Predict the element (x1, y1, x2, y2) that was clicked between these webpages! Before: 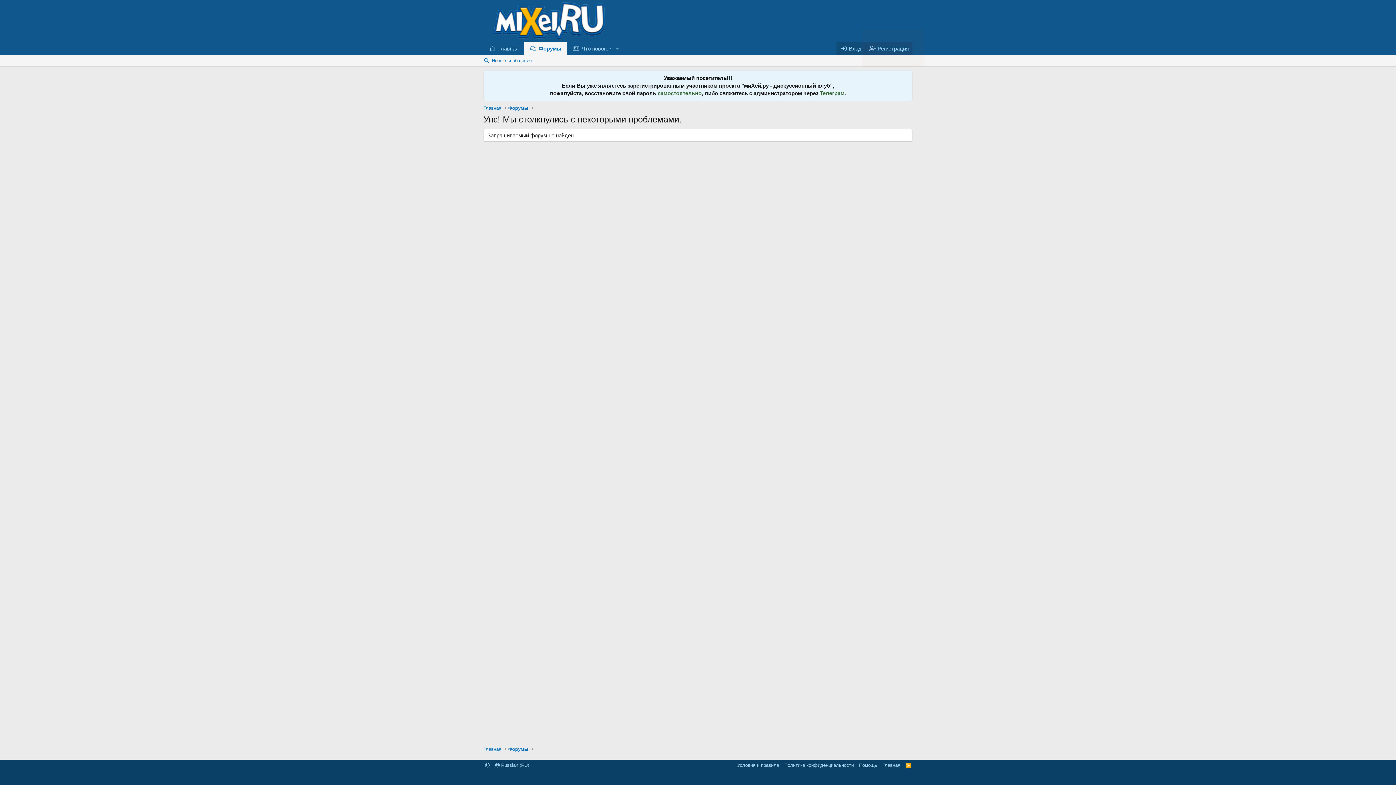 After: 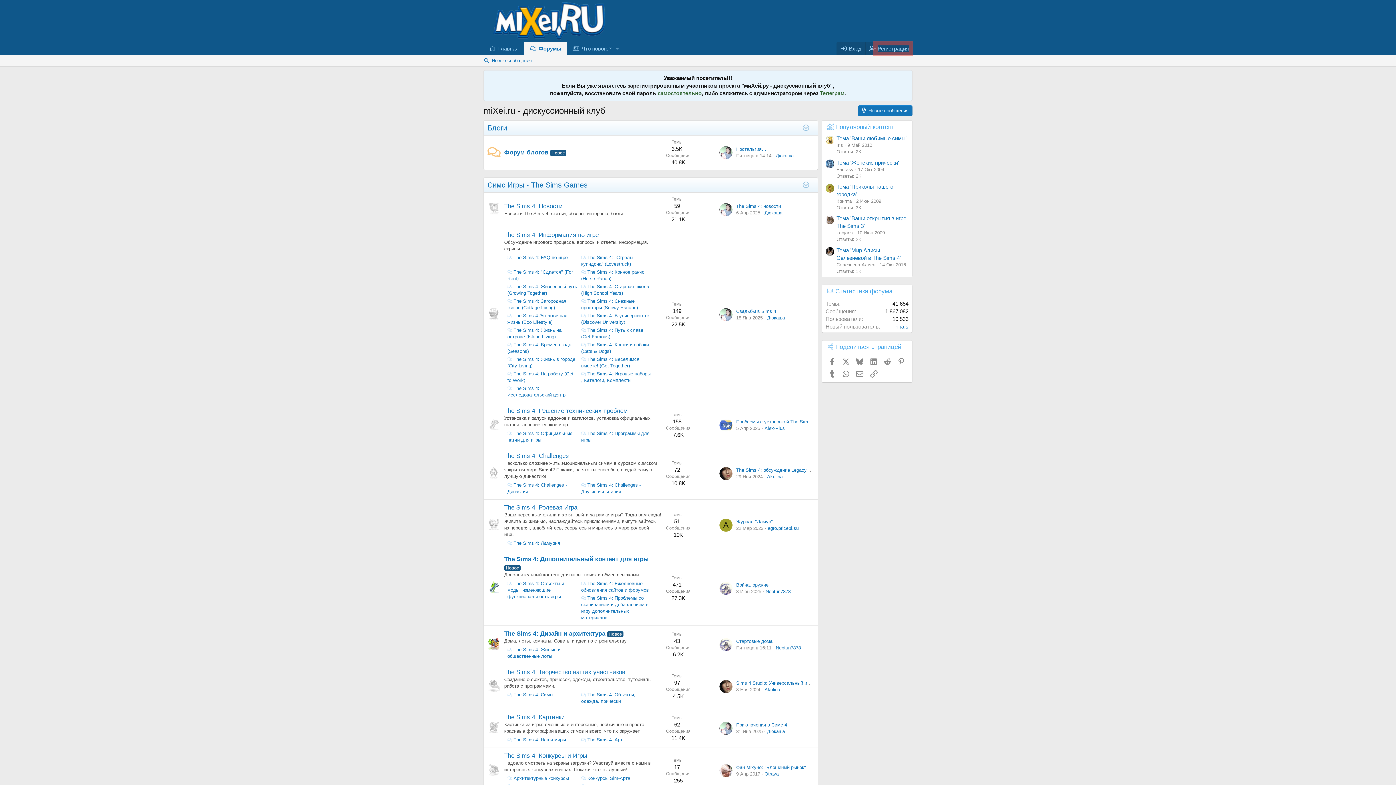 Action: label: Главная bbox: (481, 745, 503, 754)